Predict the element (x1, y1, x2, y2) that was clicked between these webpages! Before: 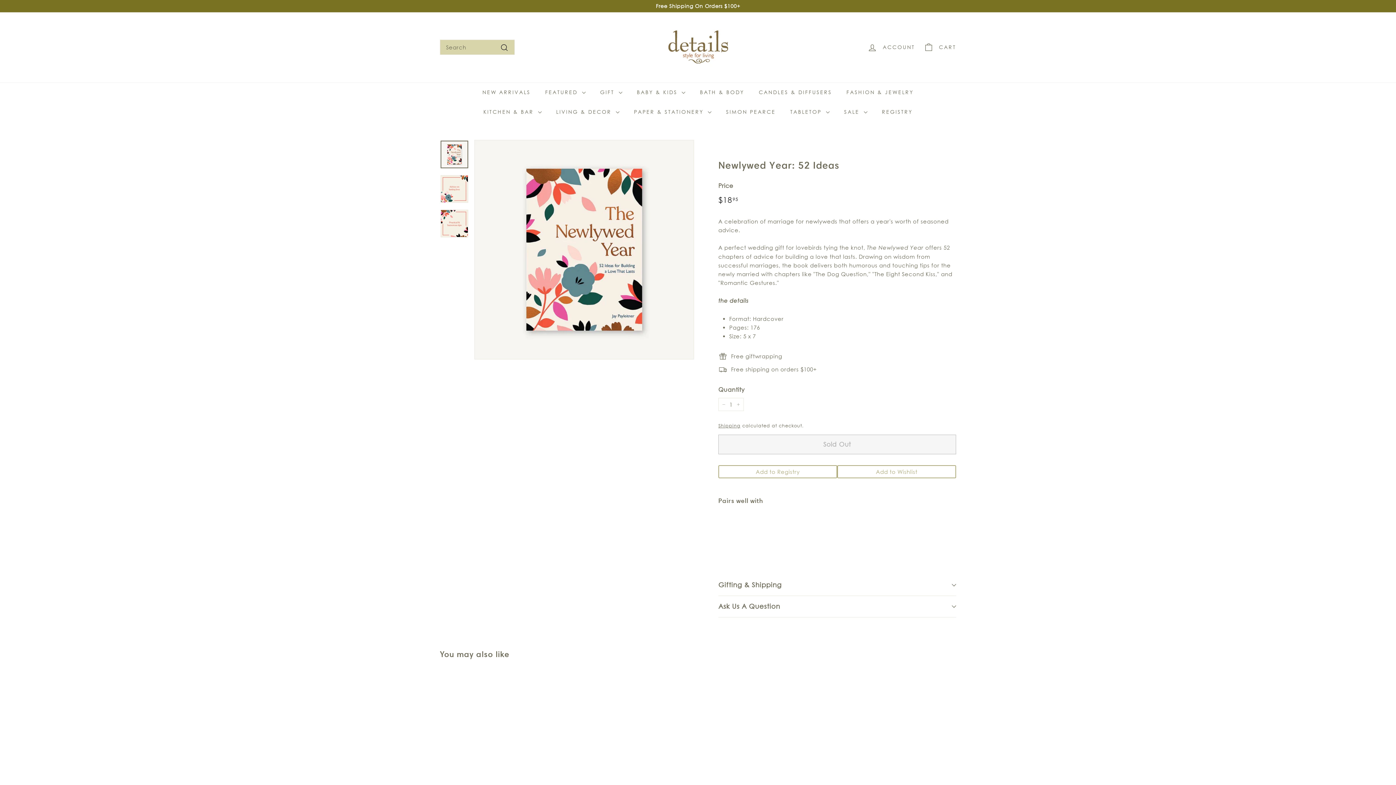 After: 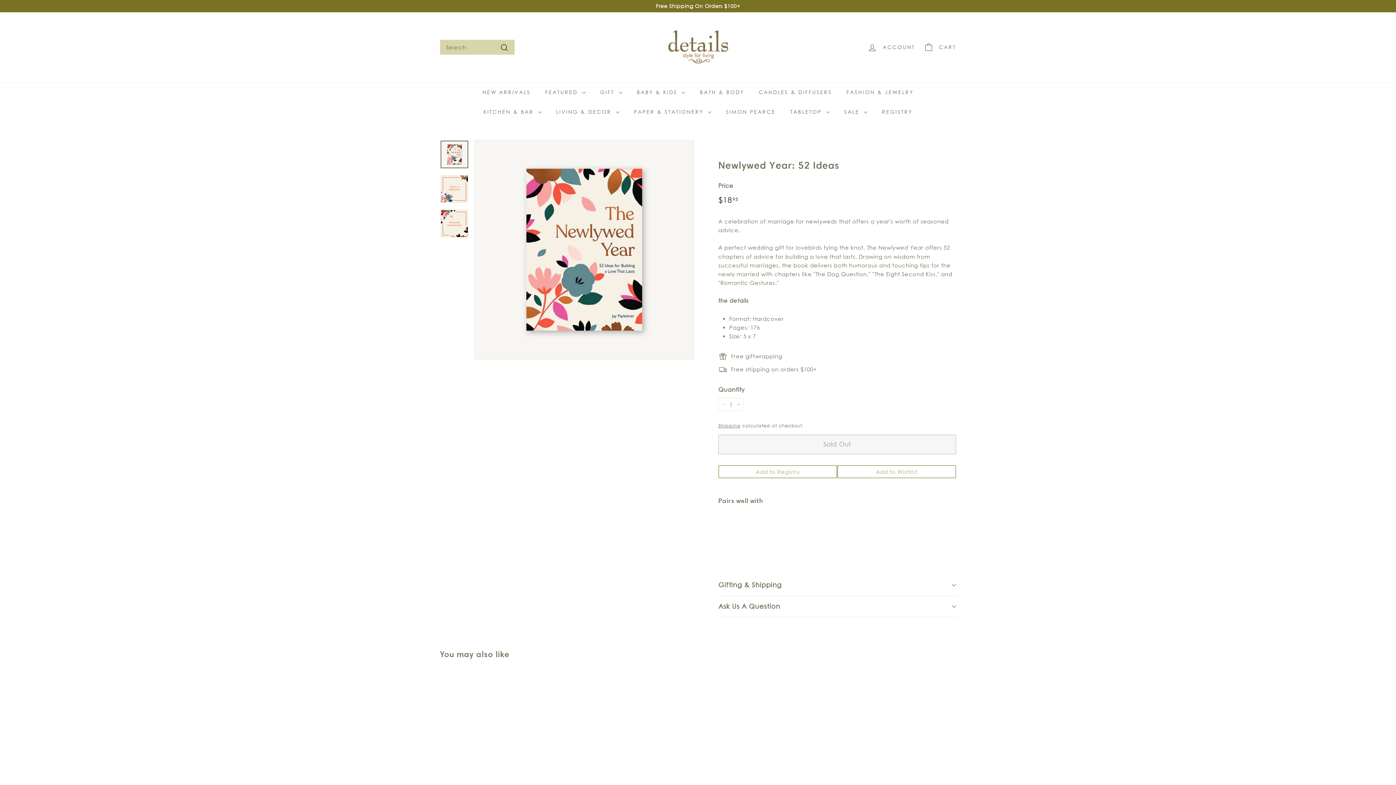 Action: bbox: (721, 512, 953, 553) label: SOLD OUT
Newlywed Year: 52 Ideas
$1895
$18.95